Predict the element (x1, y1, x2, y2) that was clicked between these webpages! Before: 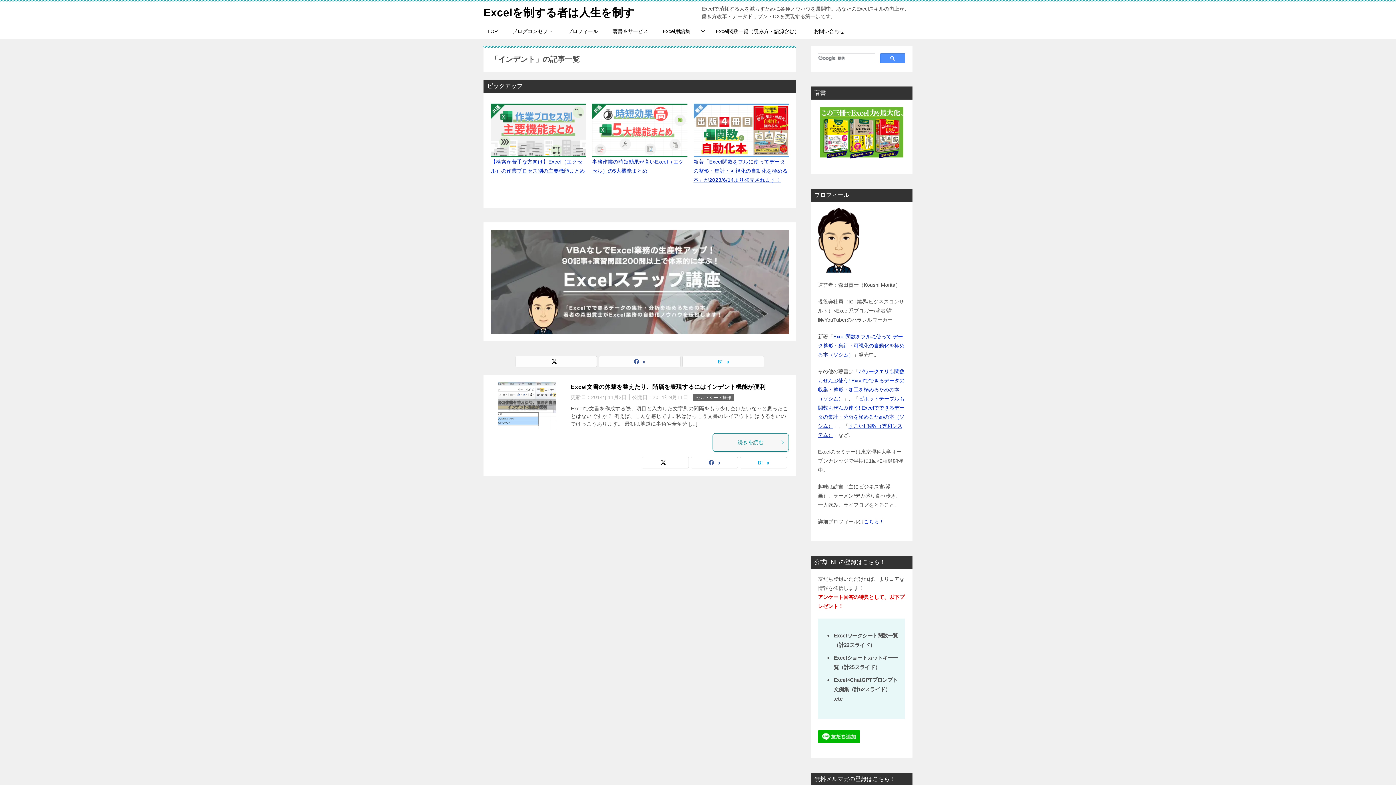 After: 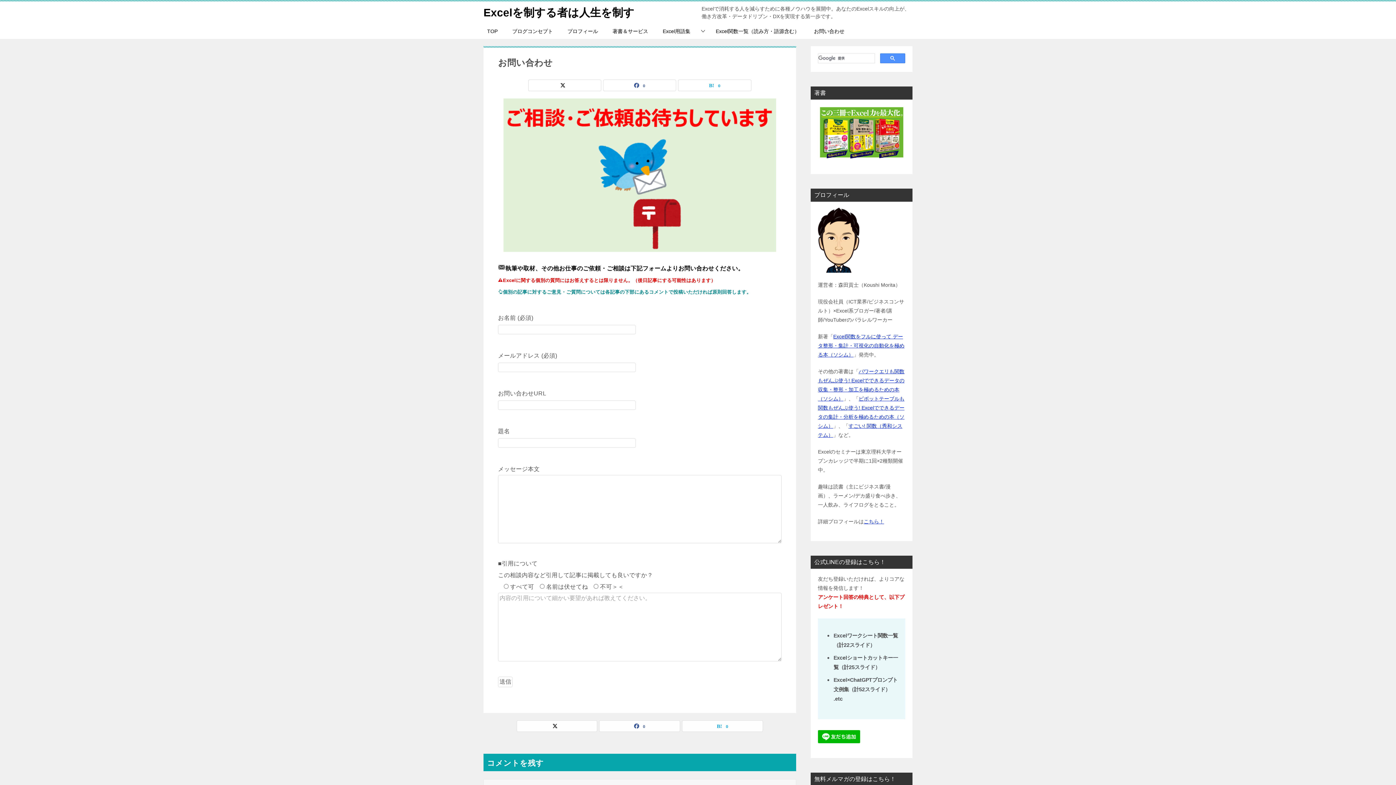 Action: bbox: (806, 24, 852, 38) label: お問い合わせ